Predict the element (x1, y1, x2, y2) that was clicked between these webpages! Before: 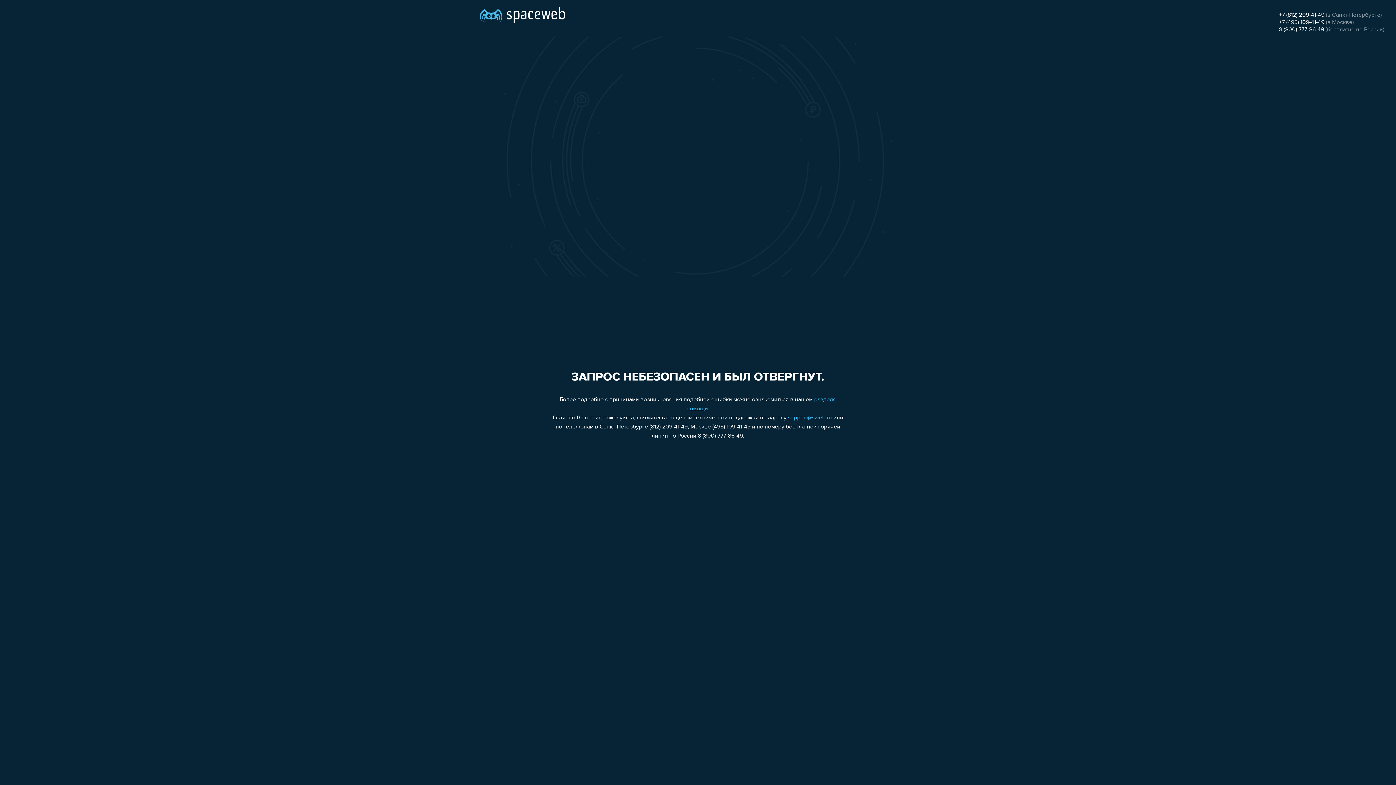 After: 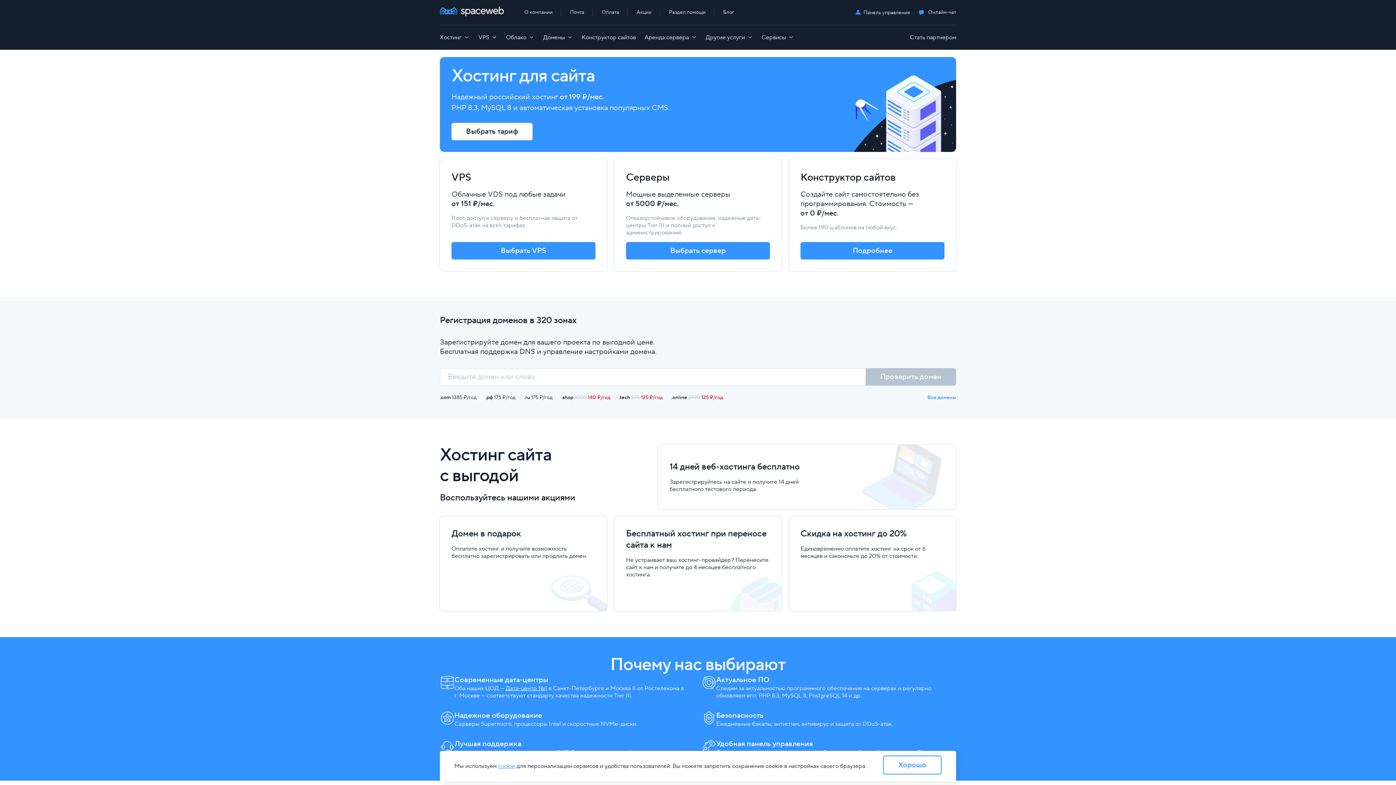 Action: bbox: (480, 0, 565, 25)